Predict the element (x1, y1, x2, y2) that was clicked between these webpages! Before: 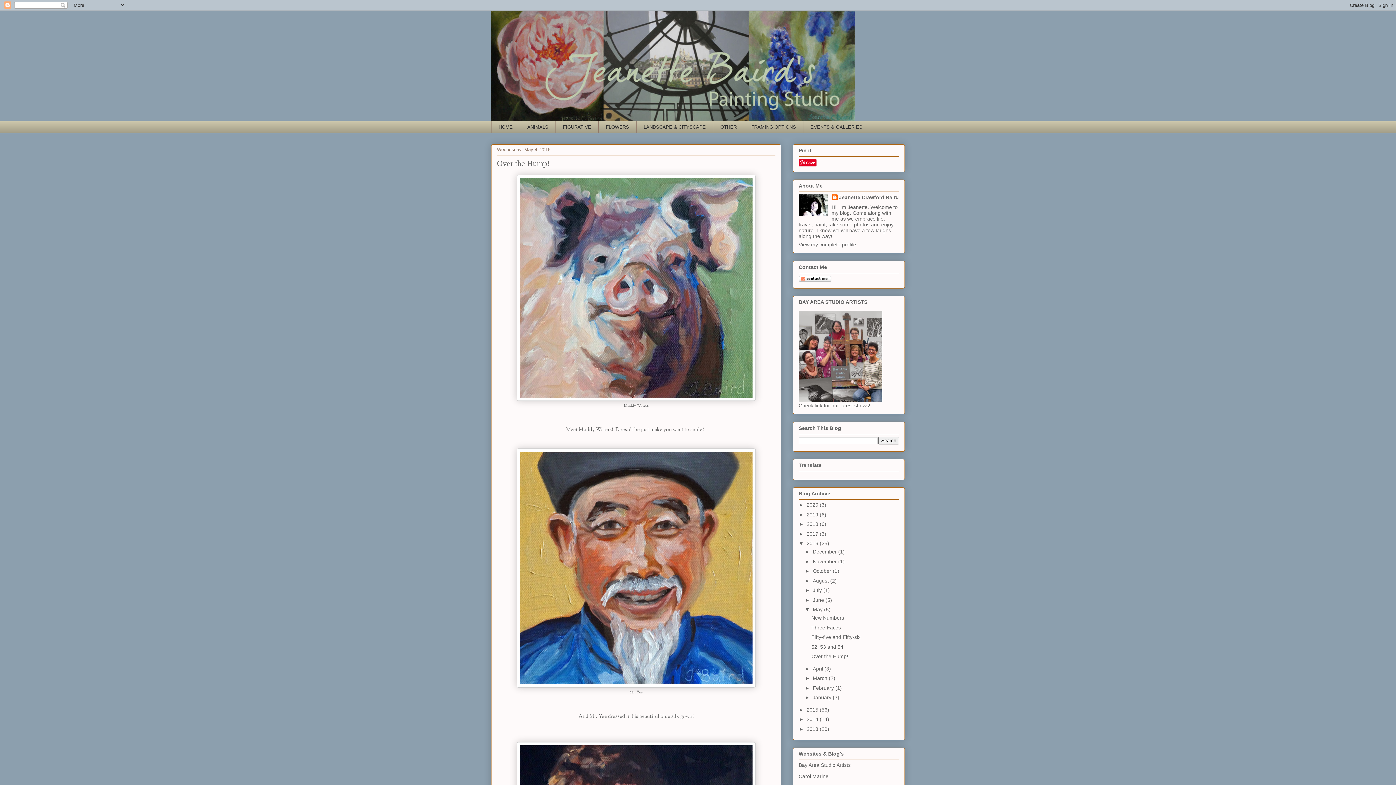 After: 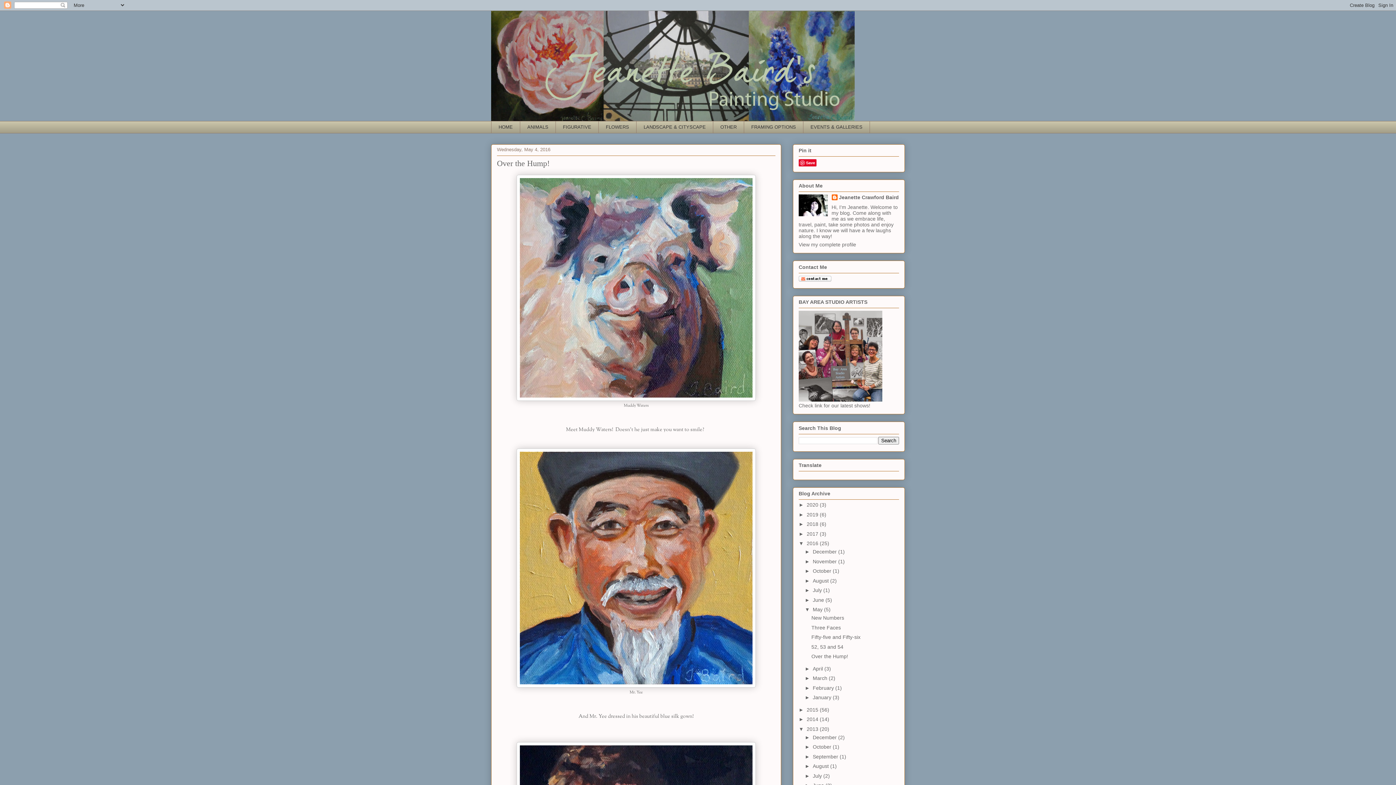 Action: label: ►   bbox: (798, 726, 806, 732)